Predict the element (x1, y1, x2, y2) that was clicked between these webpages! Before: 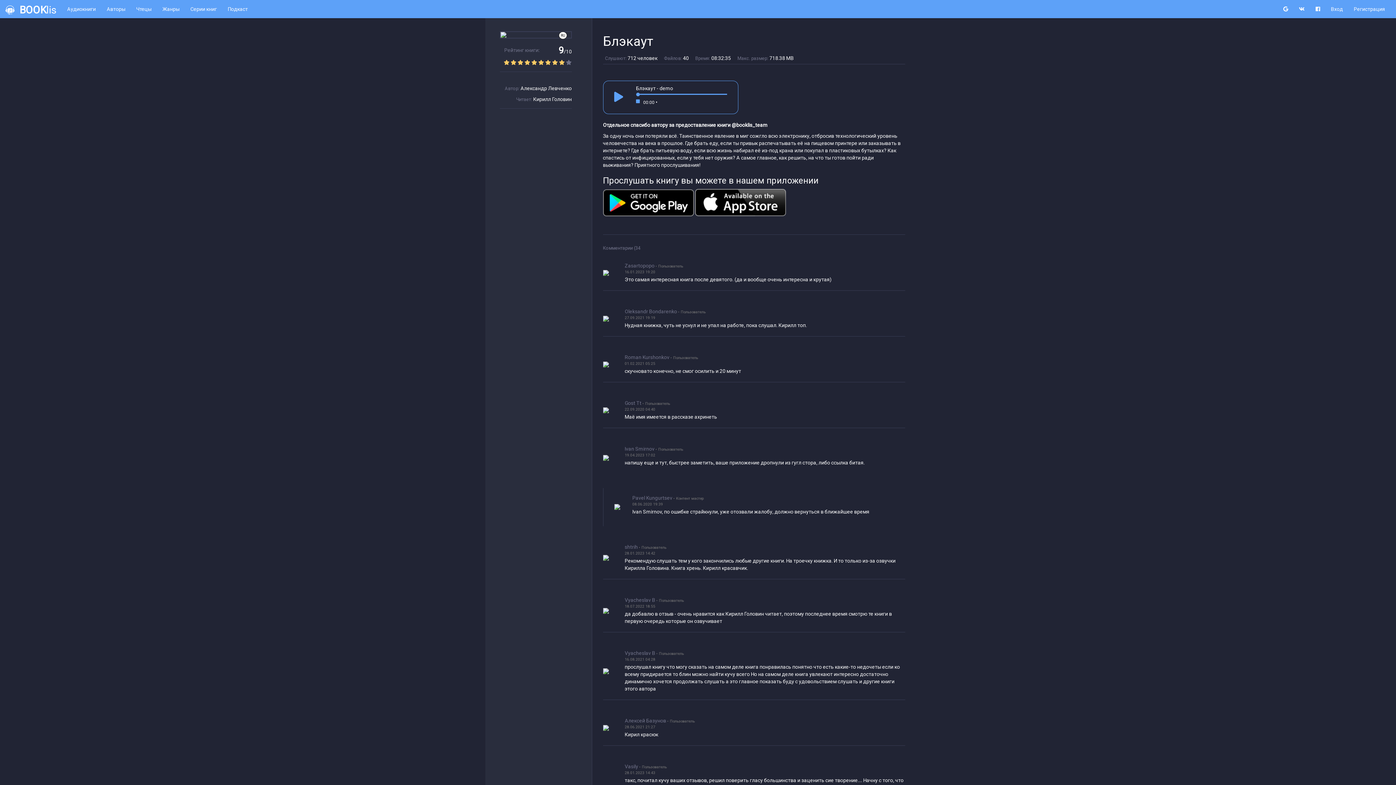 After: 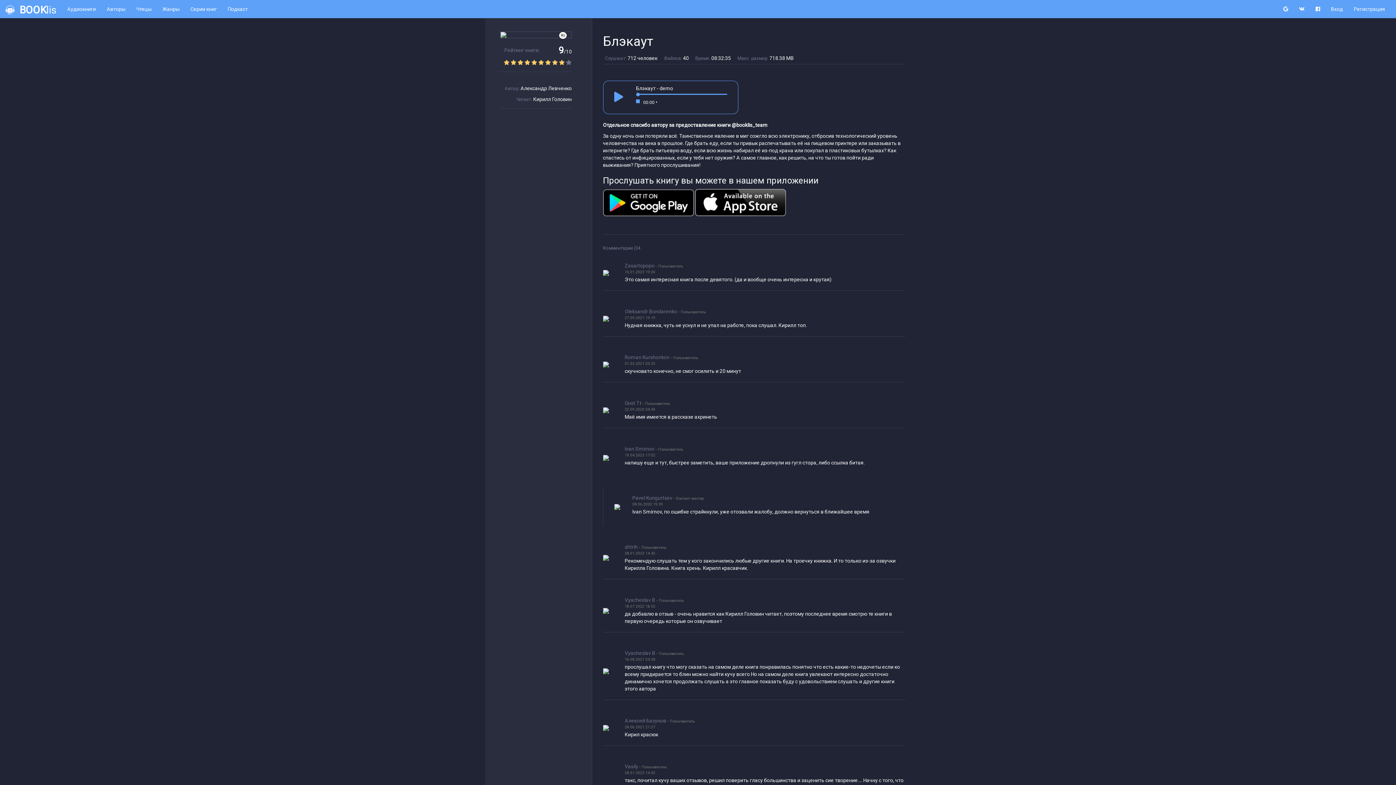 Action: bbox: (1310, 0, 1325, 18)